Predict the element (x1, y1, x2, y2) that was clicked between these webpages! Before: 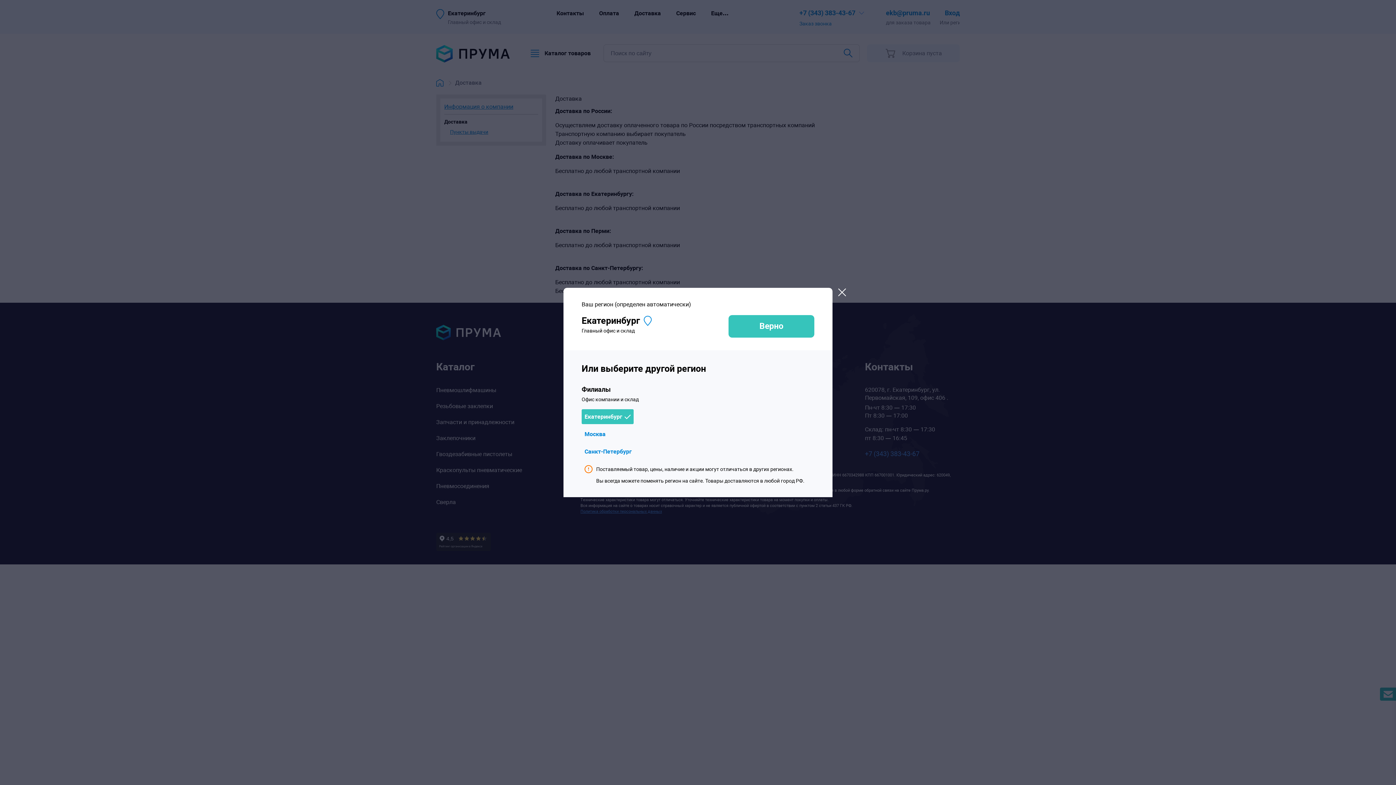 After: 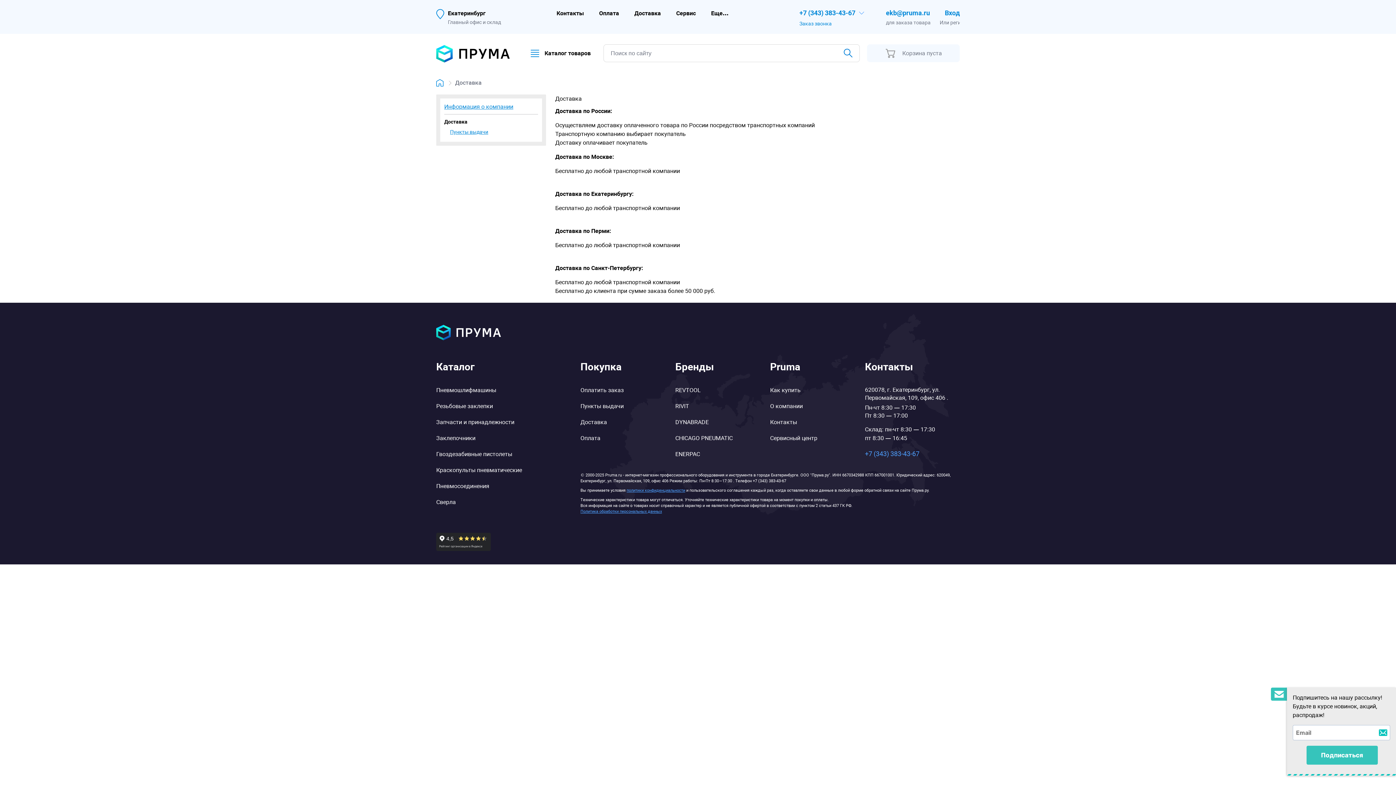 Action: label: Екатеринбург bbox: (581, 409, 633, 424)